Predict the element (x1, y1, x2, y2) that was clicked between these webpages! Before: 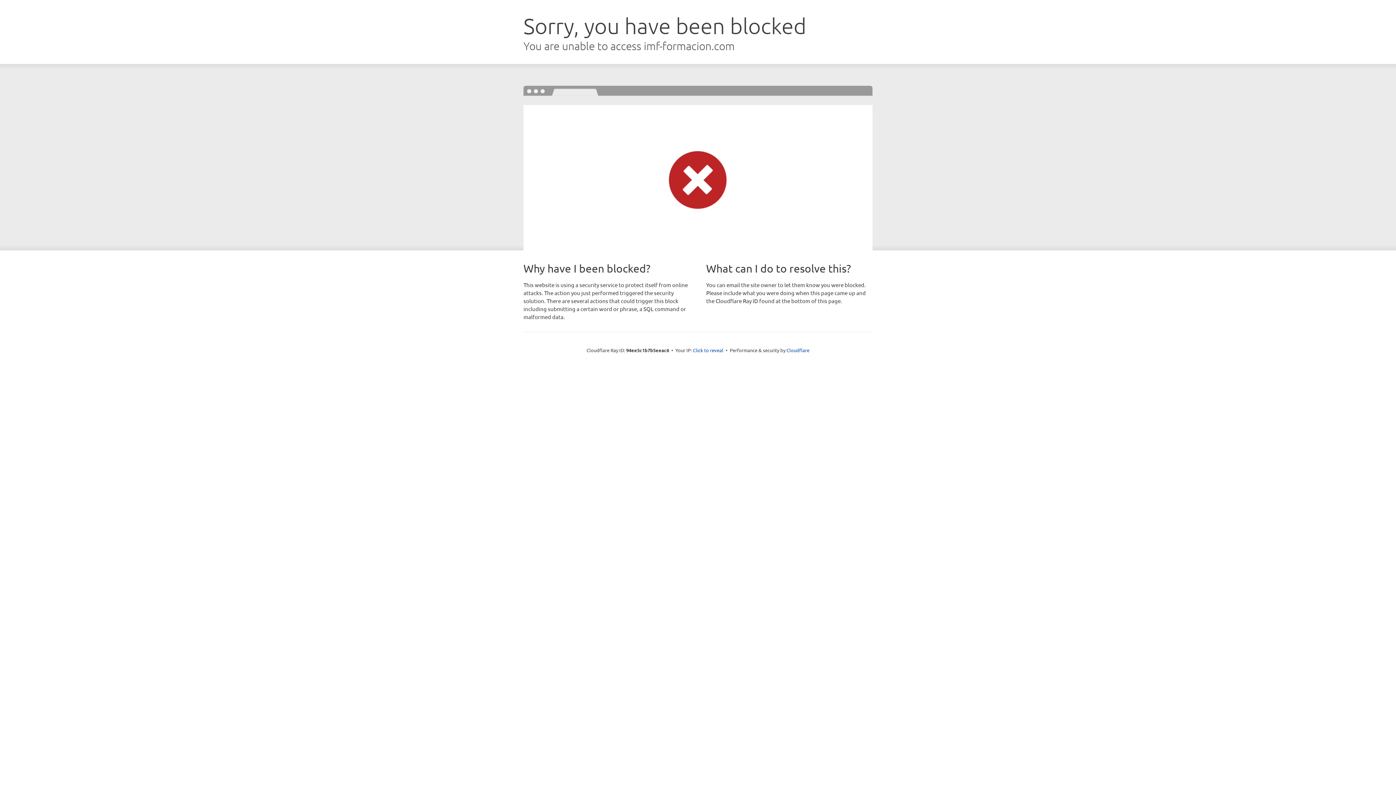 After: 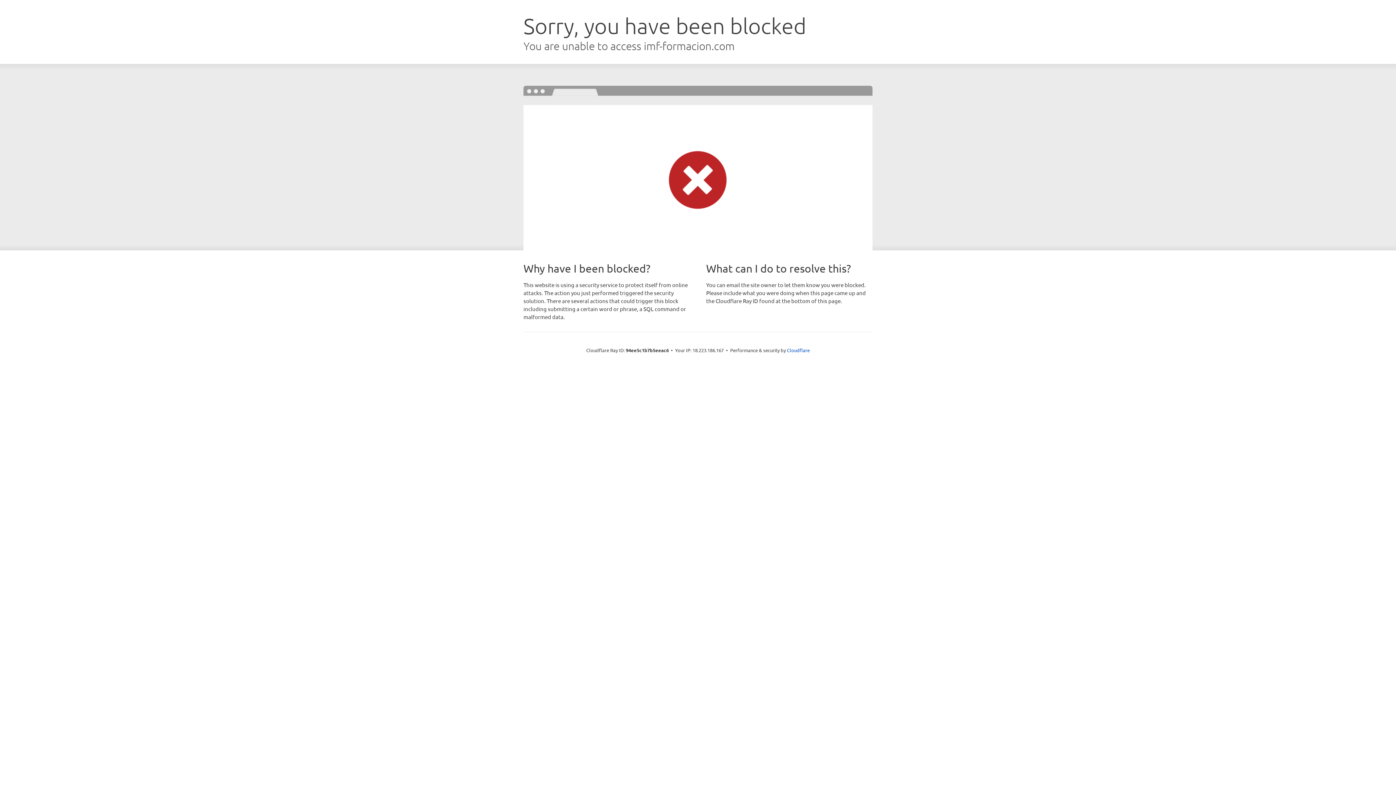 Action: label: Click to reveal bbox: (693, 346, 723, 353)